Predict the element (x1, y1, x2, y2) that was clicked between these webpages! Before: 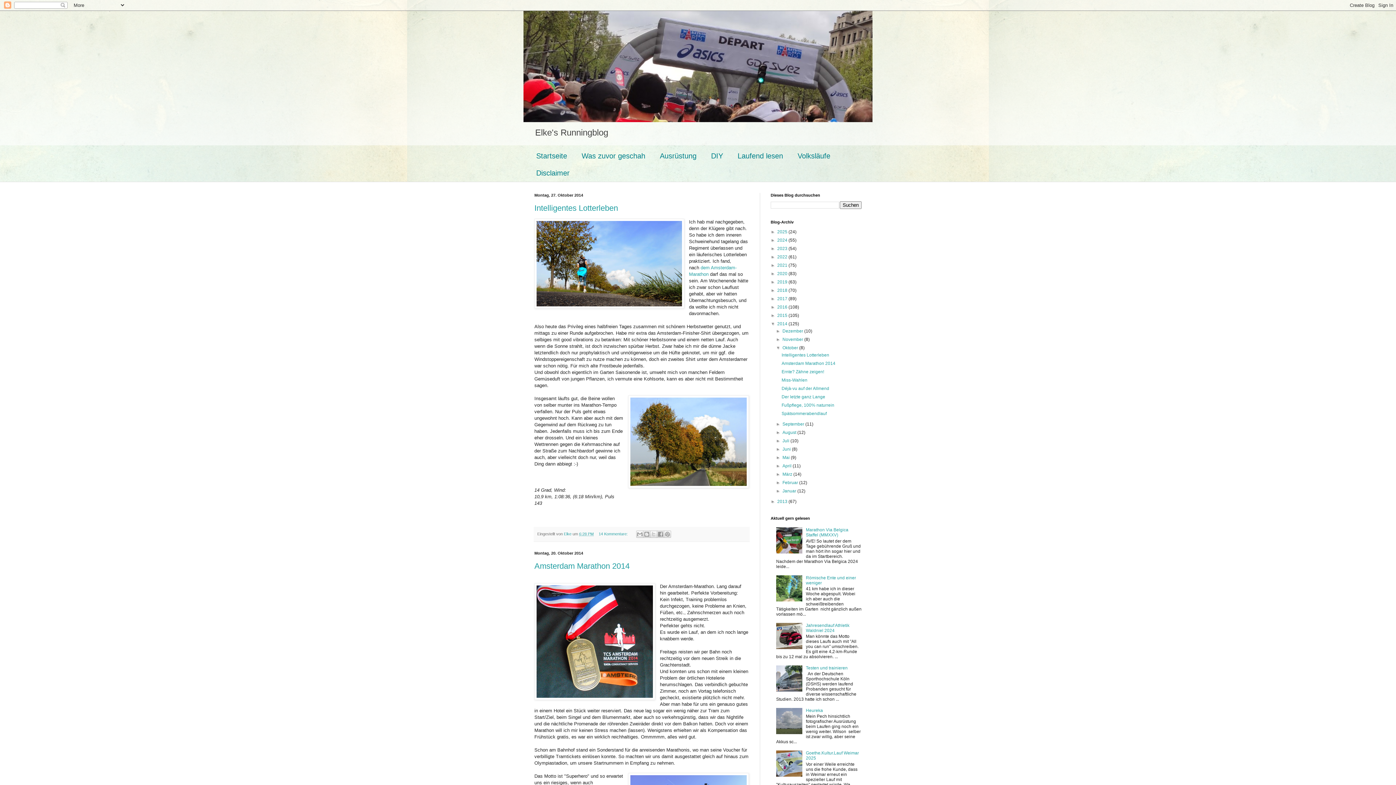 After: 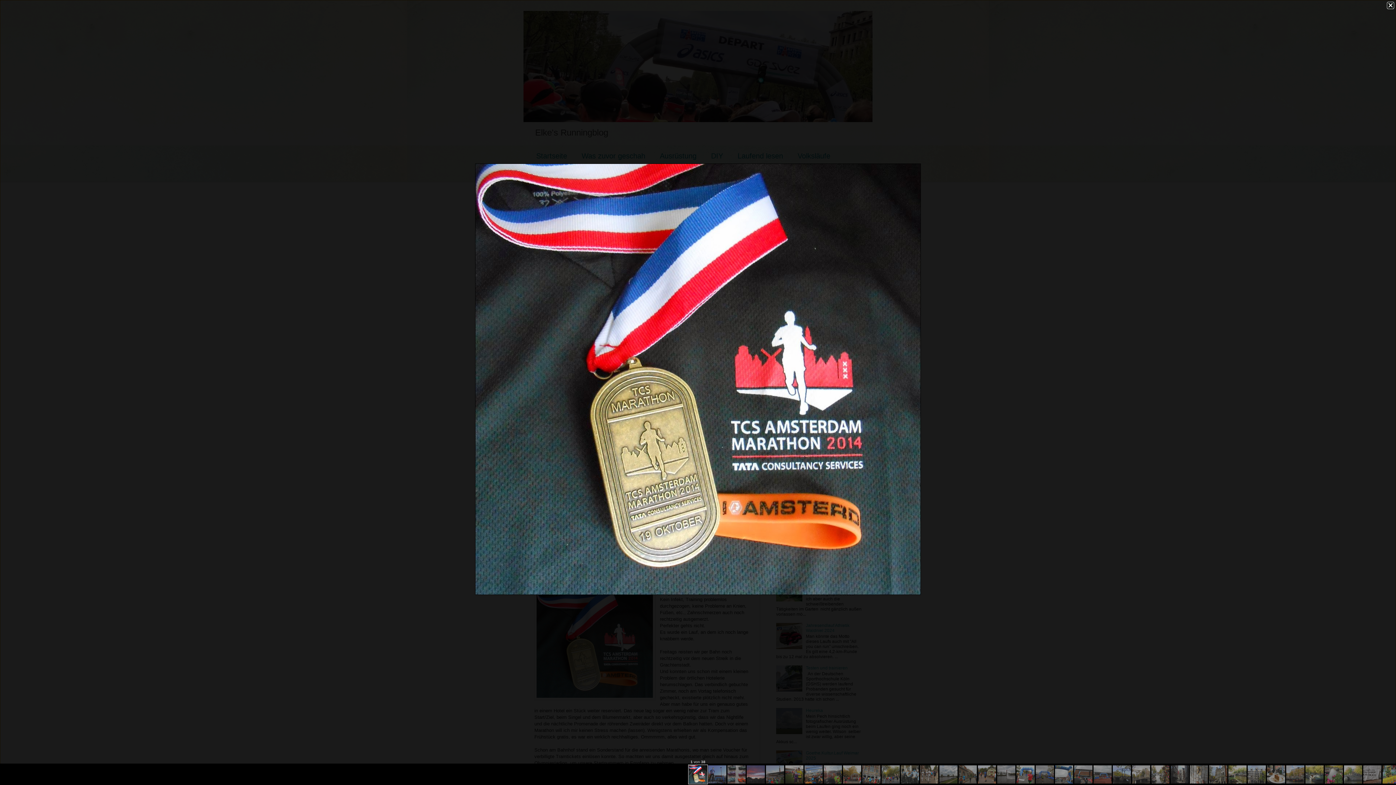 Action: bbox: (534, 583, 655, 702)